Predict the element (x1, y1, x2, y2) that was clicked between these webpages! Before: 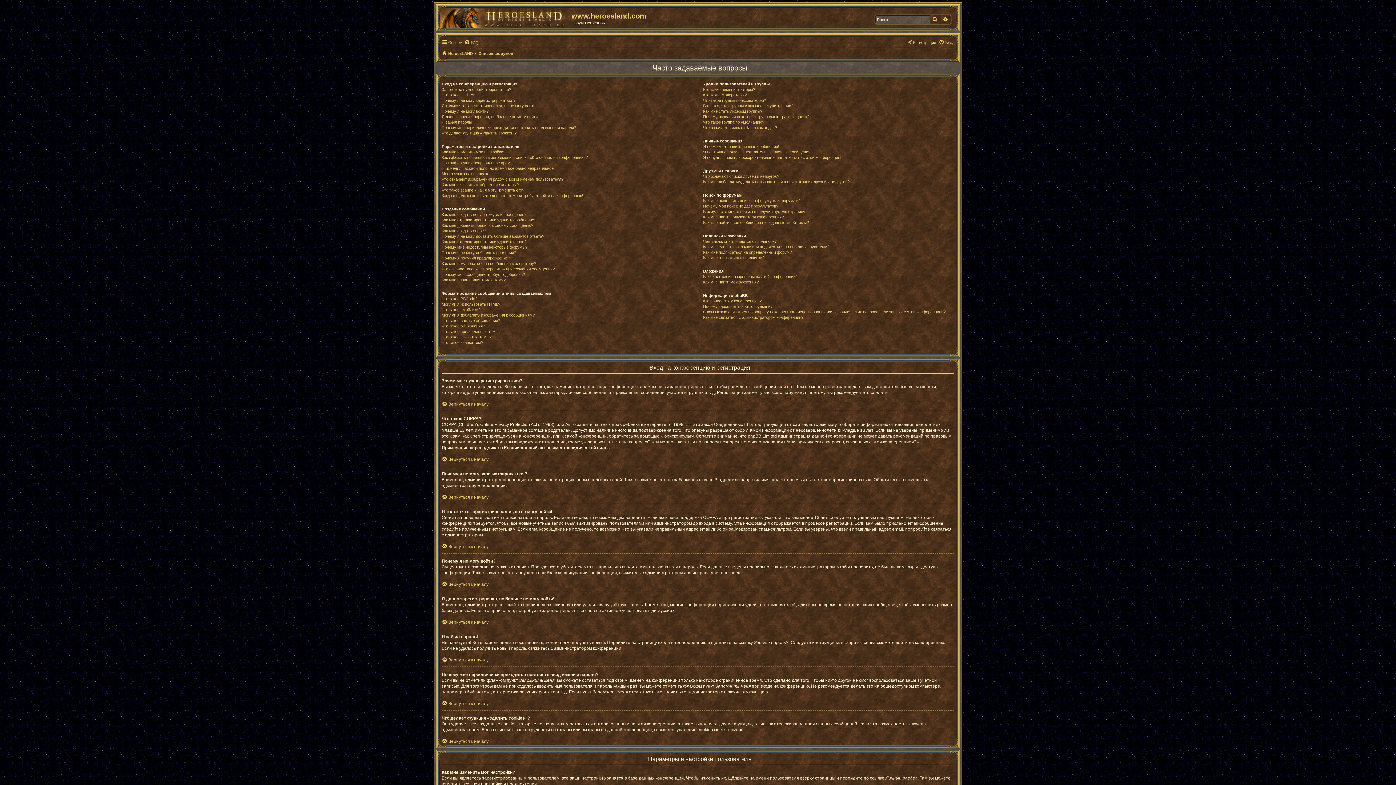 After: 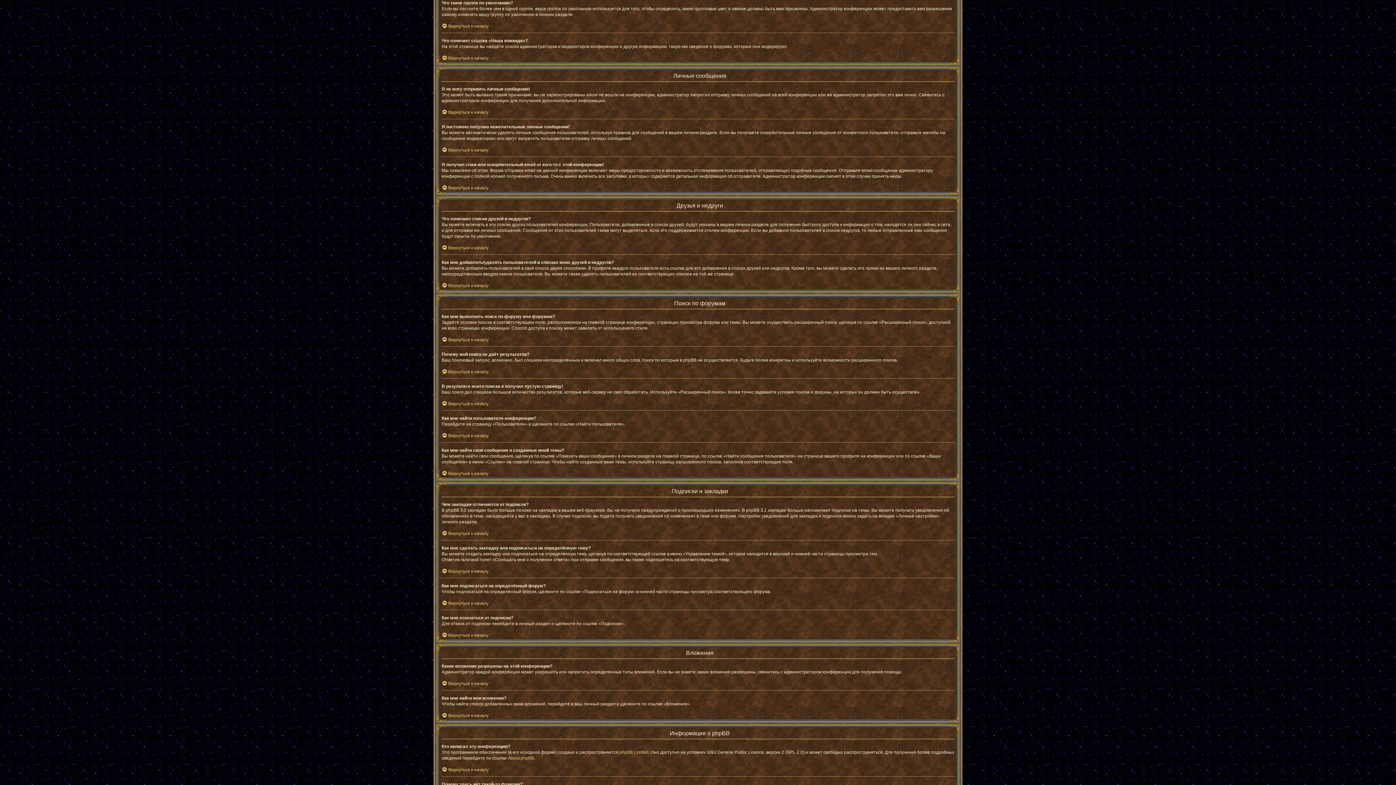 Action: label: Что такое группа по умолчанию? bbox: (703, 119, 764, 125)